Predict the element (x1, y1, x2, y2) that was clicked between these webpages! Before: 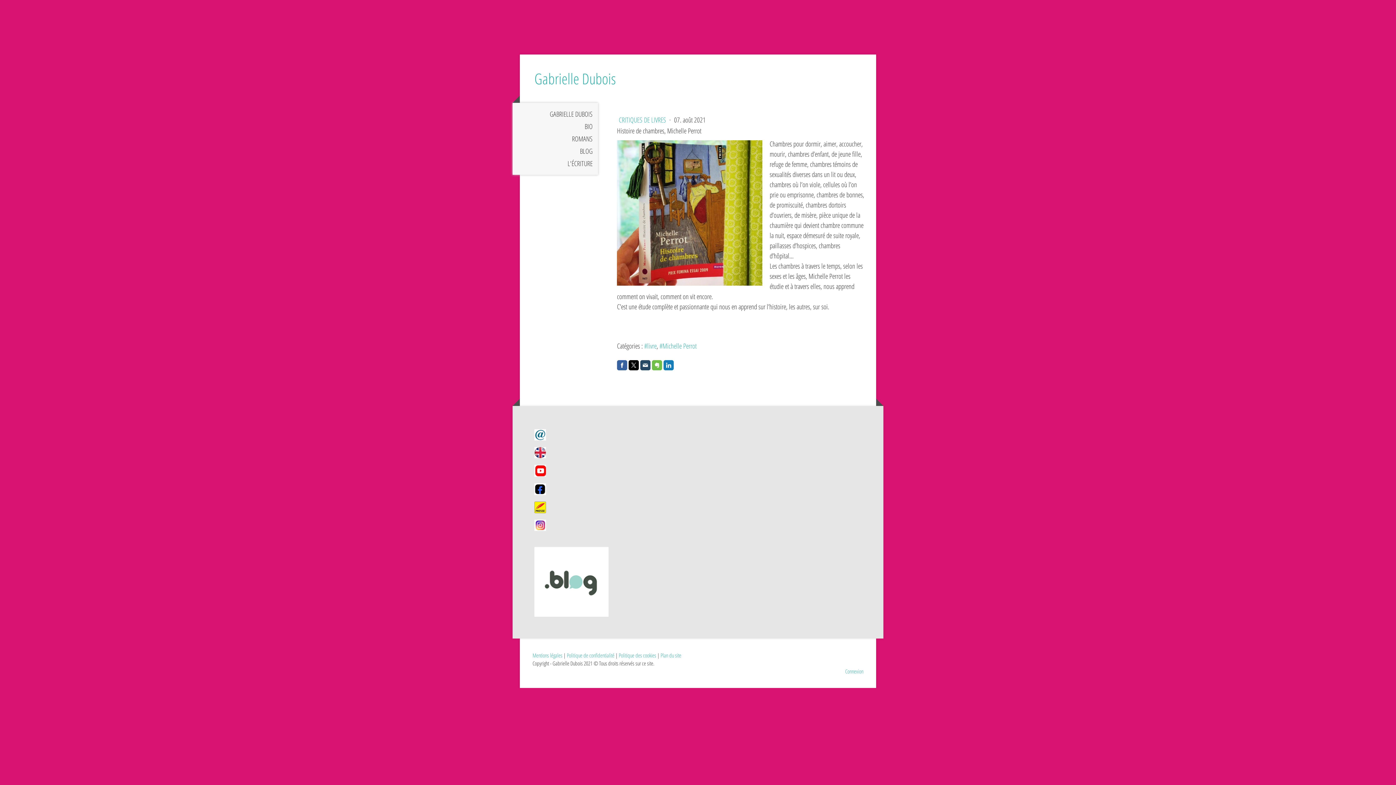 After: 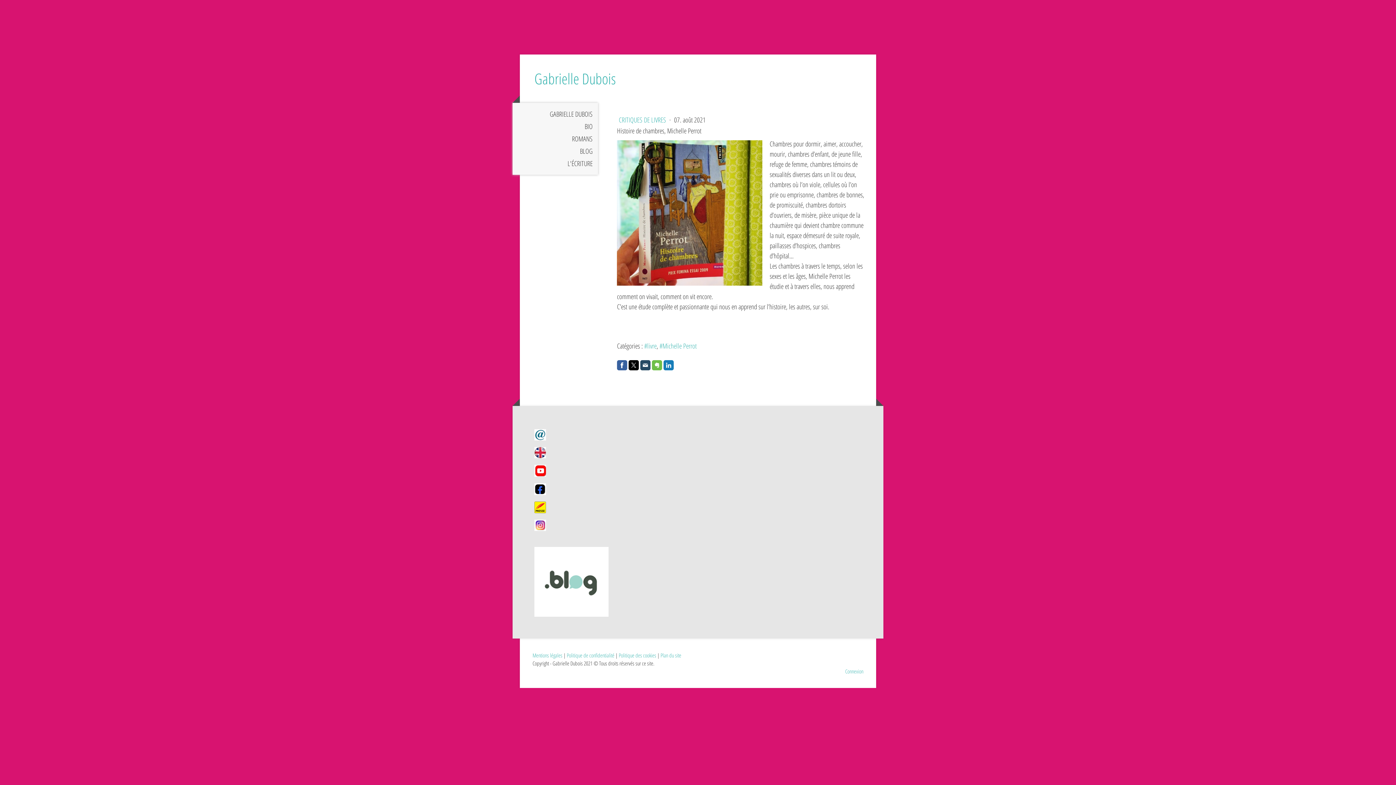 Action: bbox: (617, 360, 627, 370)